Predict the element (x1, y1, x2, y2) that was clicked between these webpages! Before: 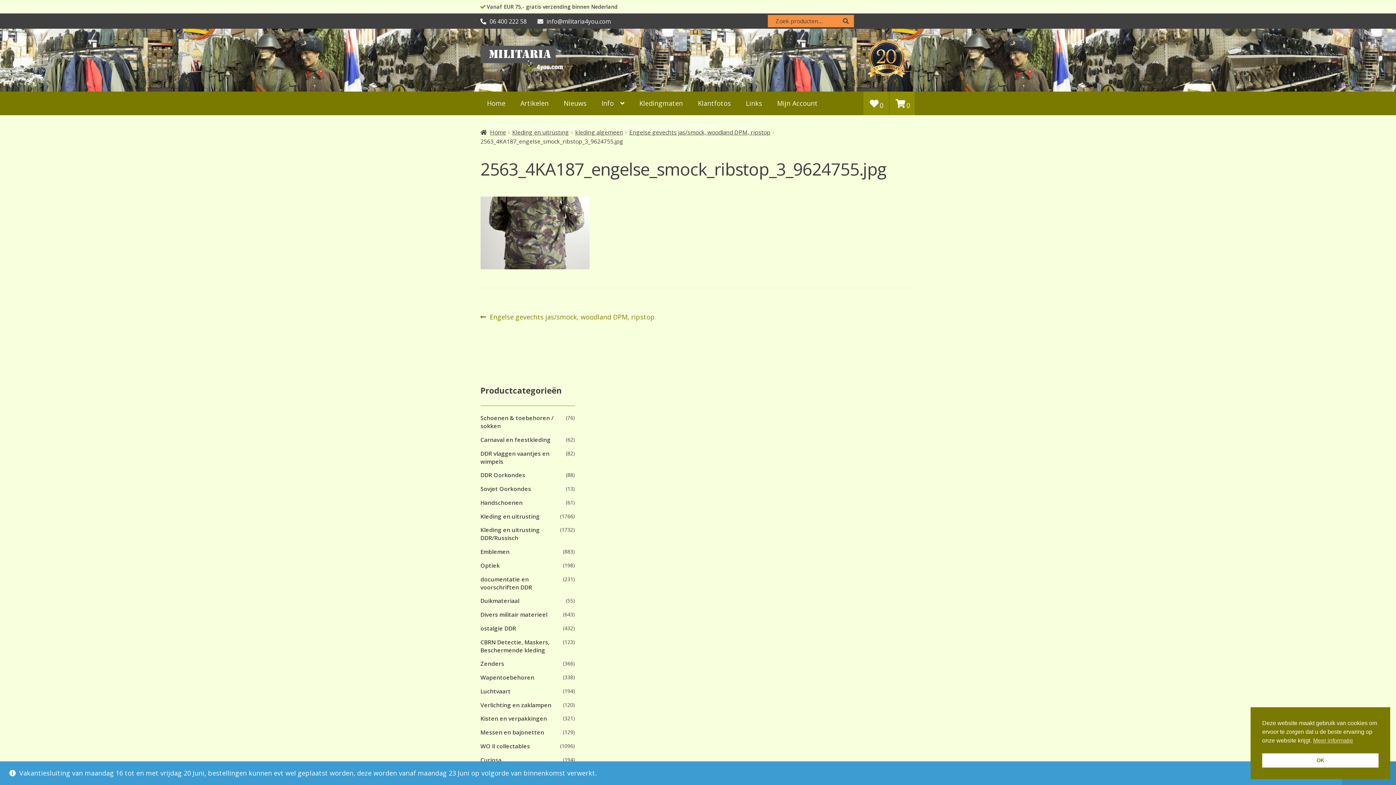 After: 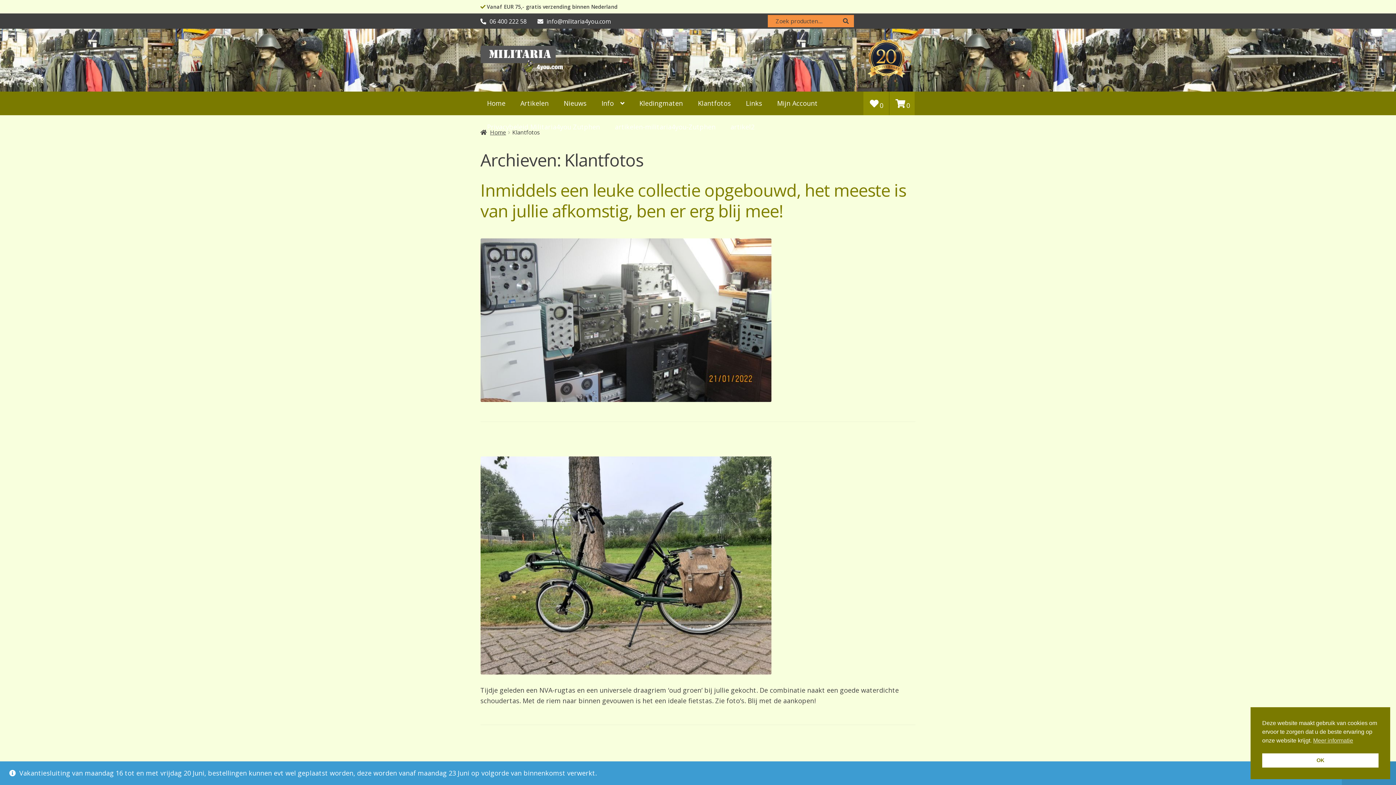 Action: label: Klantfotos bbox: (691, 91, 737, 115)